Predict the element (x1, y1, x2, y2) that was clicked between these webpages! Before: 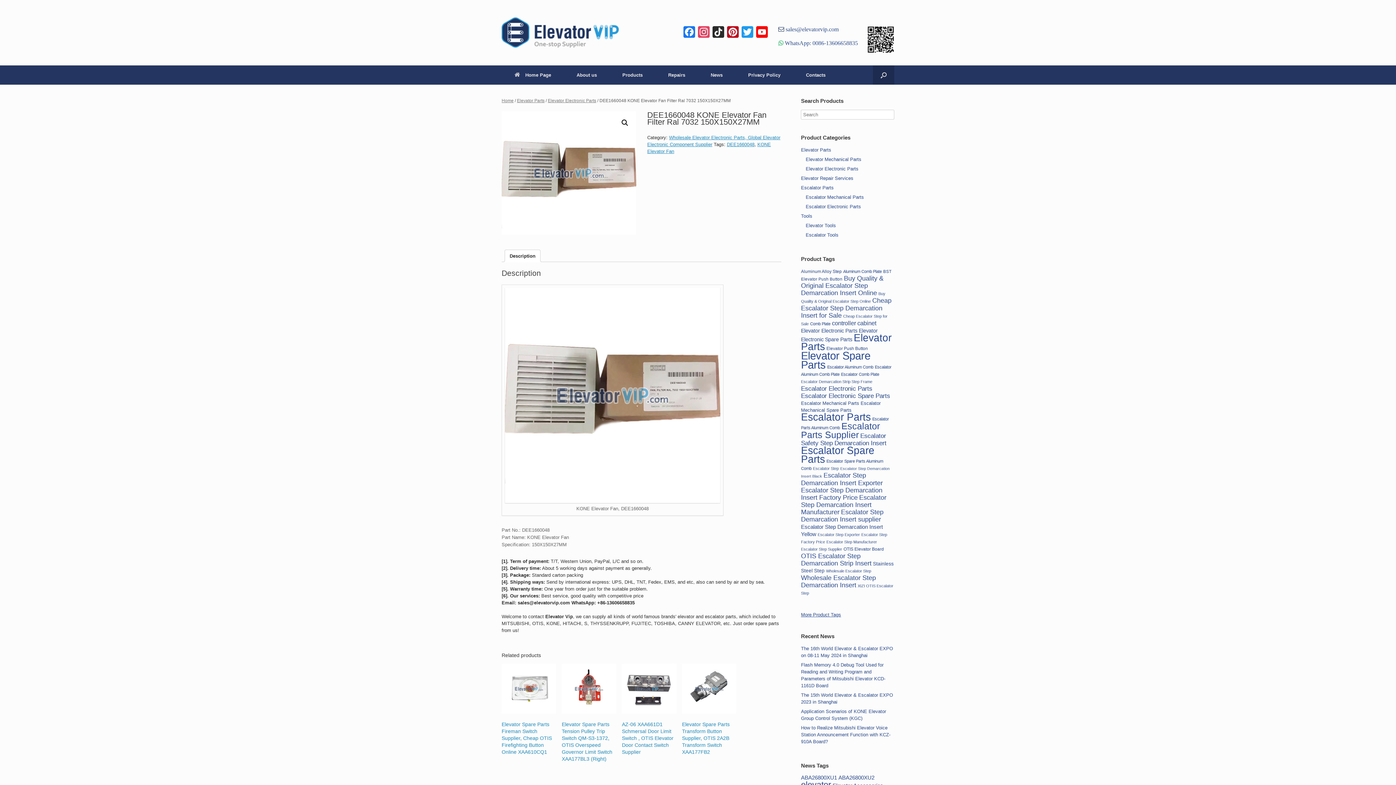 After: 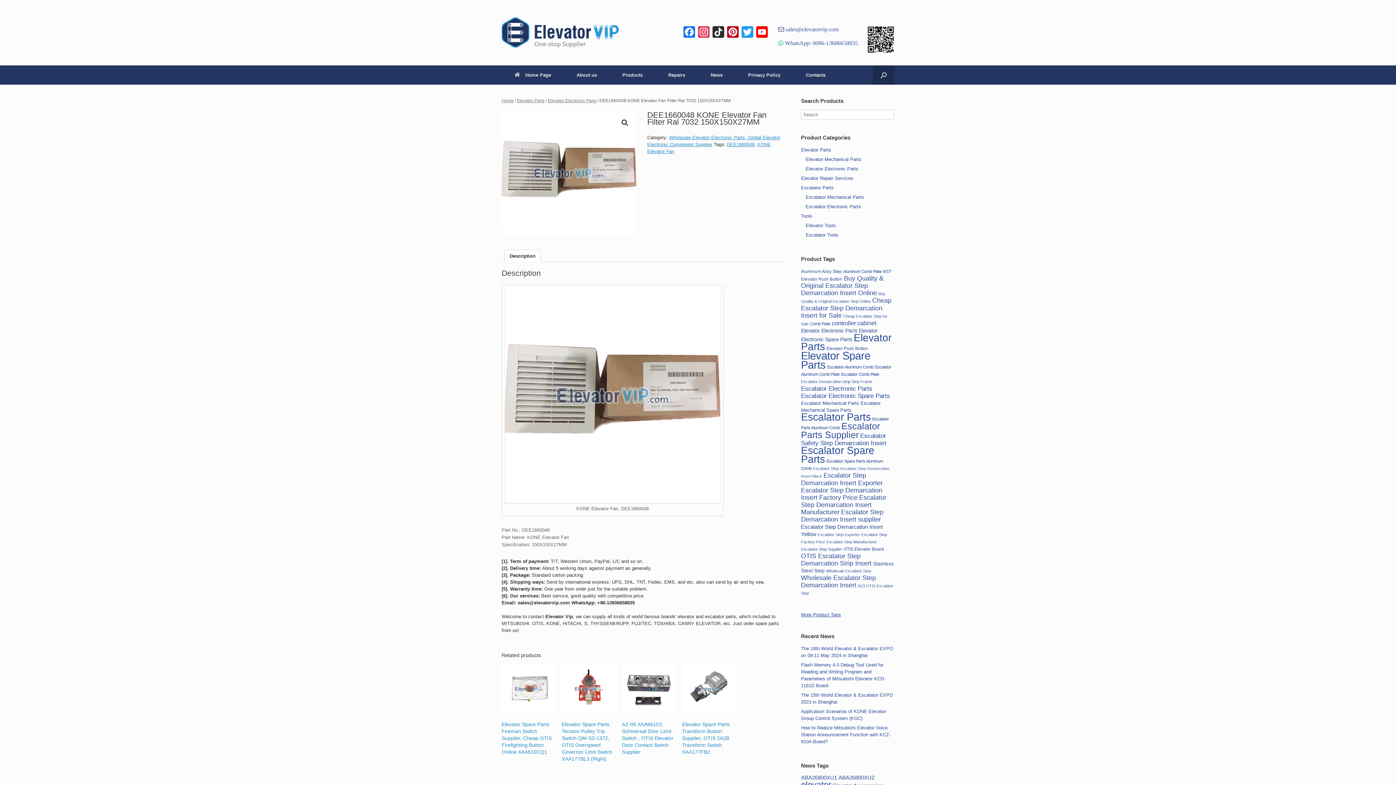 Action: label: Description bbox: (509, 250, 535, 261)